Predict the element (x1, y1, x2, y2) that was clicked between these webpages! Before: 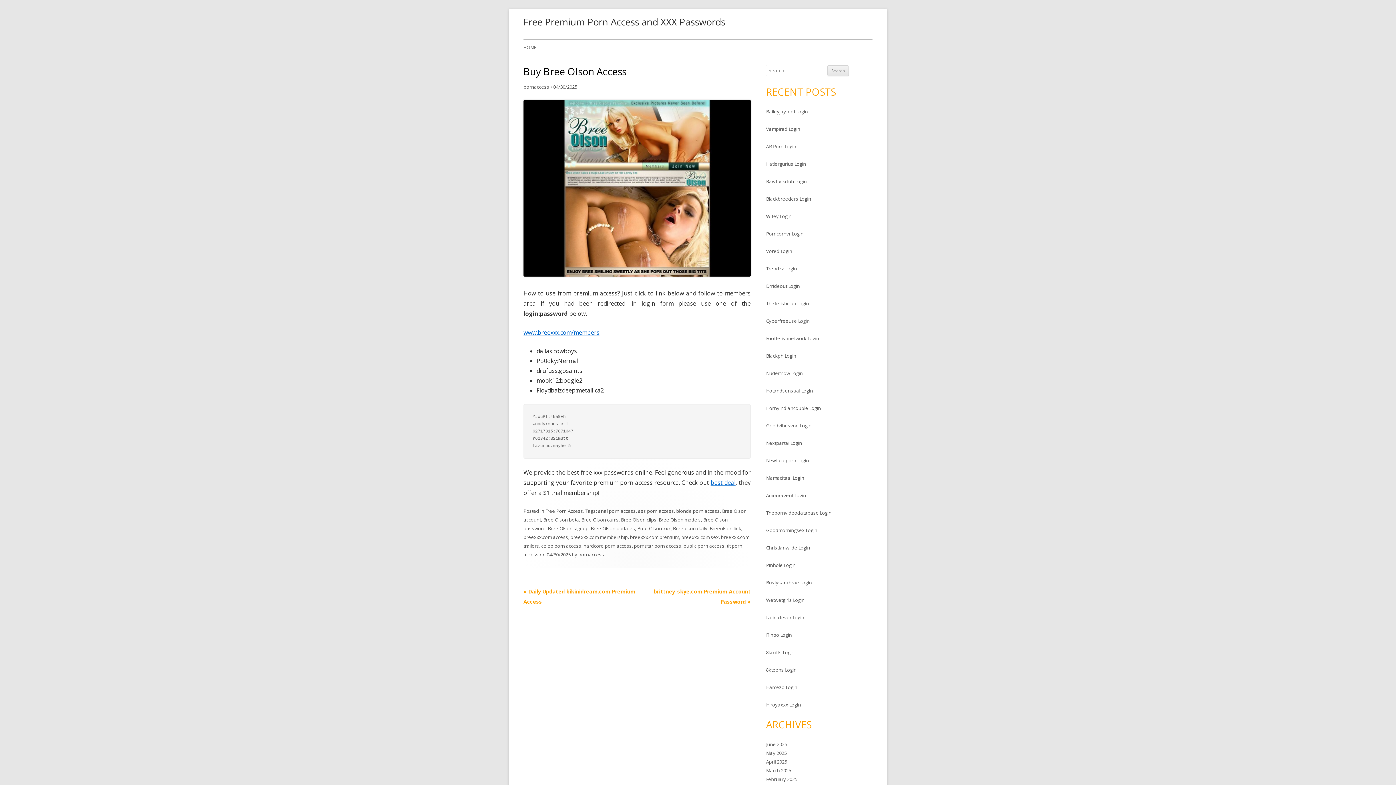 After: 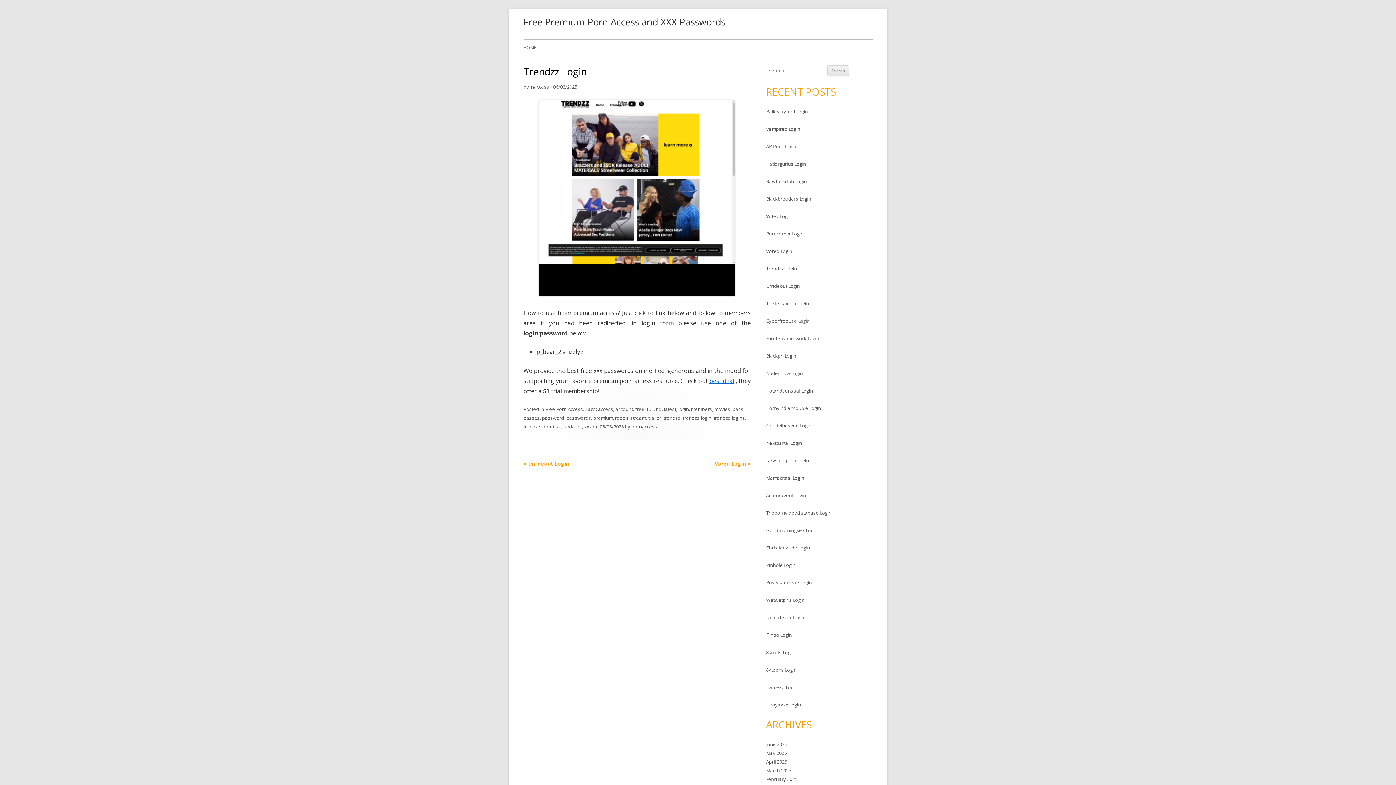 Action: label: Trendzz Login bbox: (766, 265, 797, 272)